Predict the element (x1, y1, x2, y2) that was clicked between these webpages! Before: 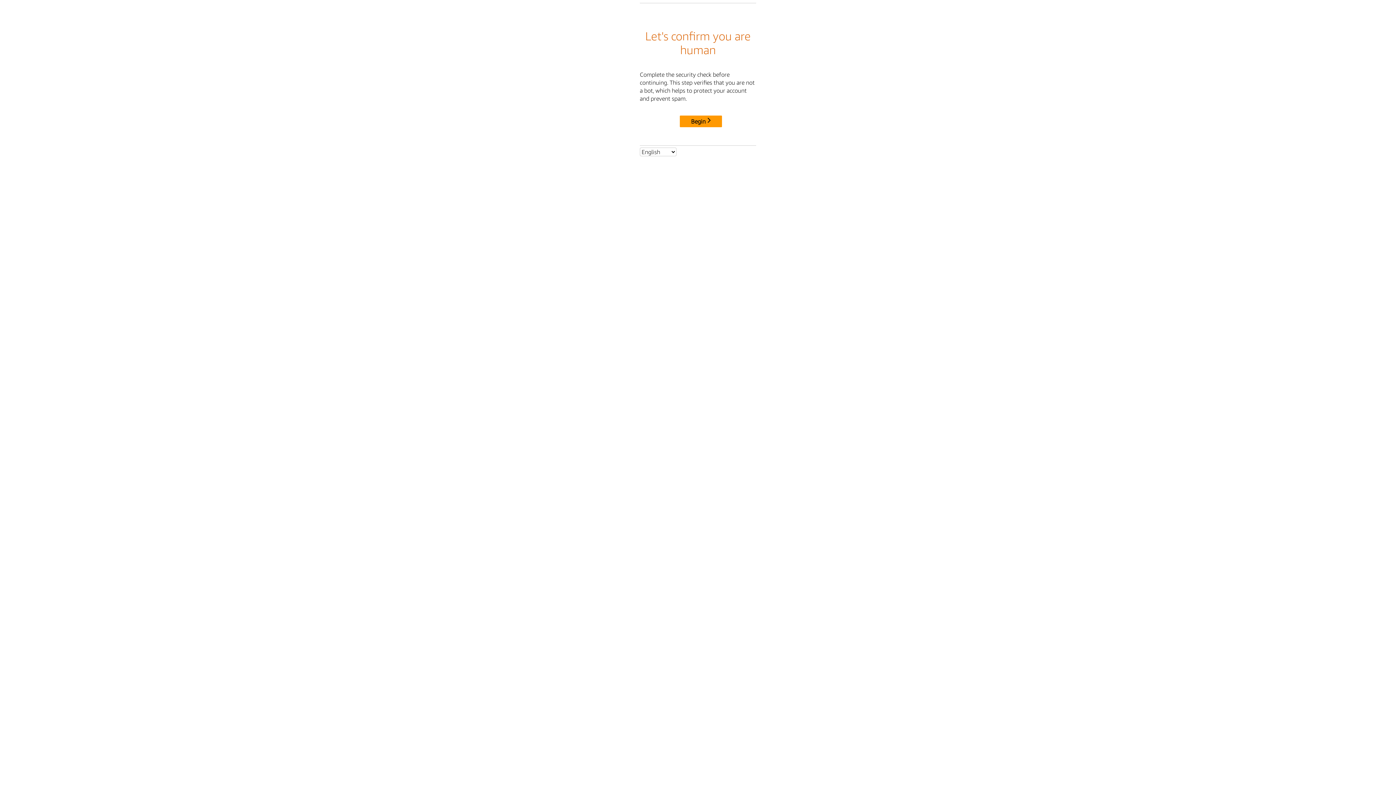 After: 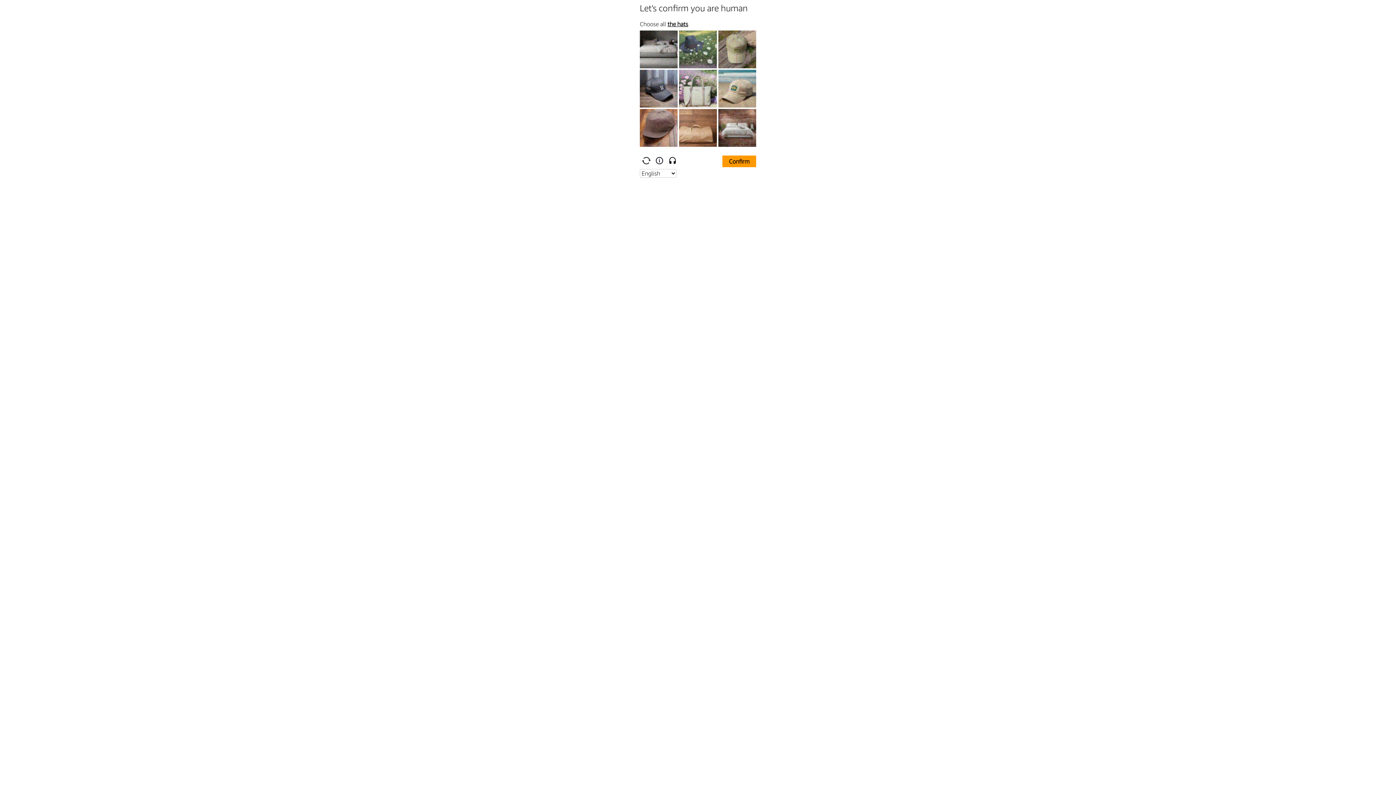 Action: bbox: (680, 115, 722, 127) label: Begin